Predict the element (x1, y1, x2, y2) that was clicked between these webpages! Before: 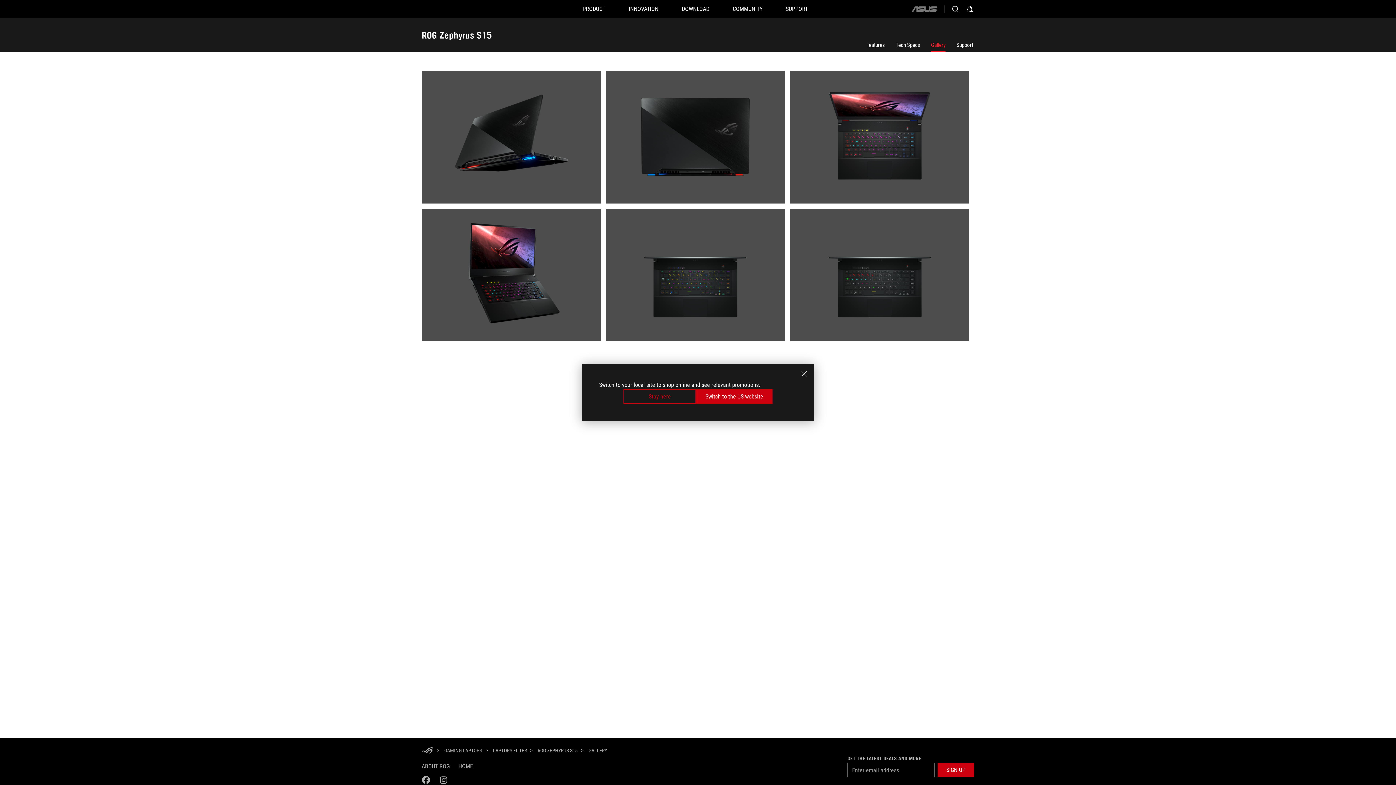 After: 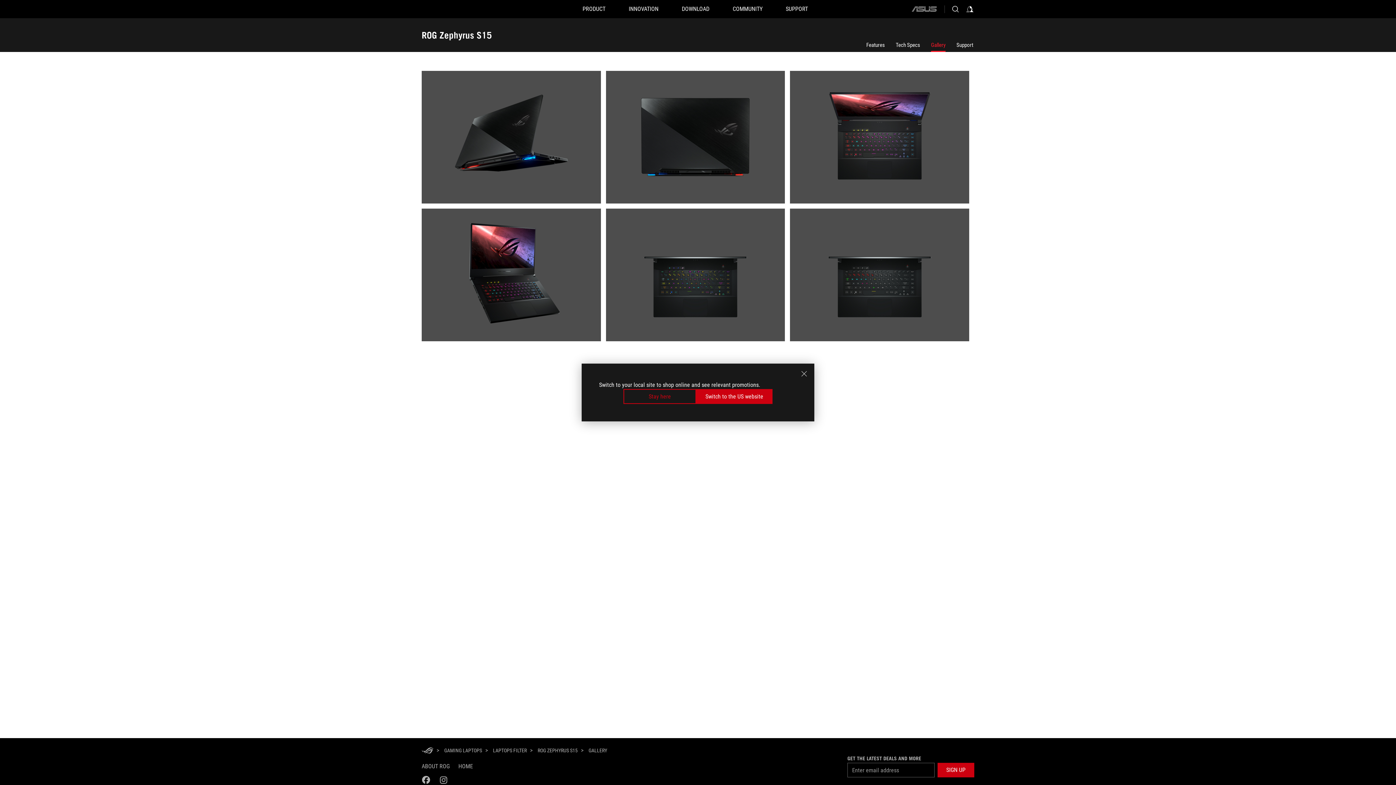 Action: label: Gallery bbox: (588, 748, 607, 754)